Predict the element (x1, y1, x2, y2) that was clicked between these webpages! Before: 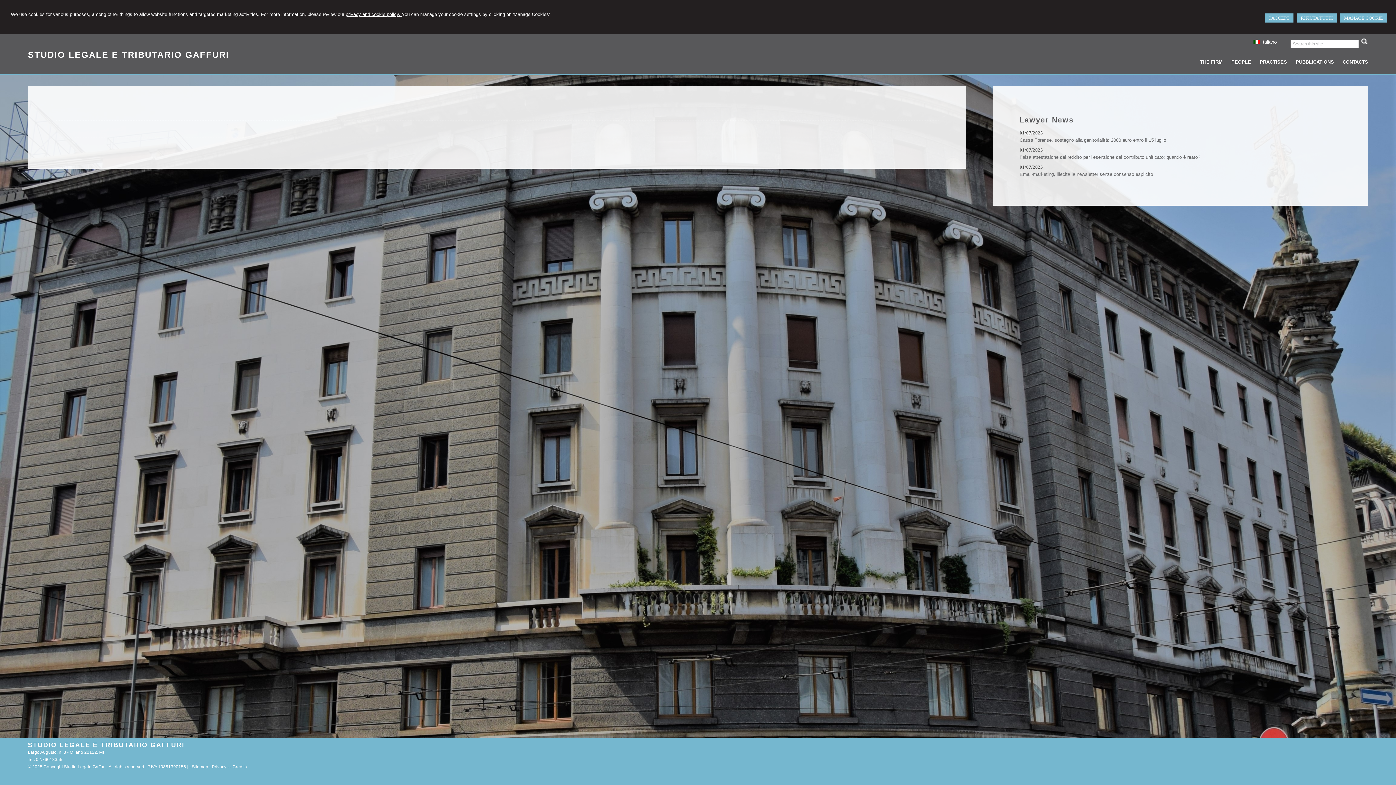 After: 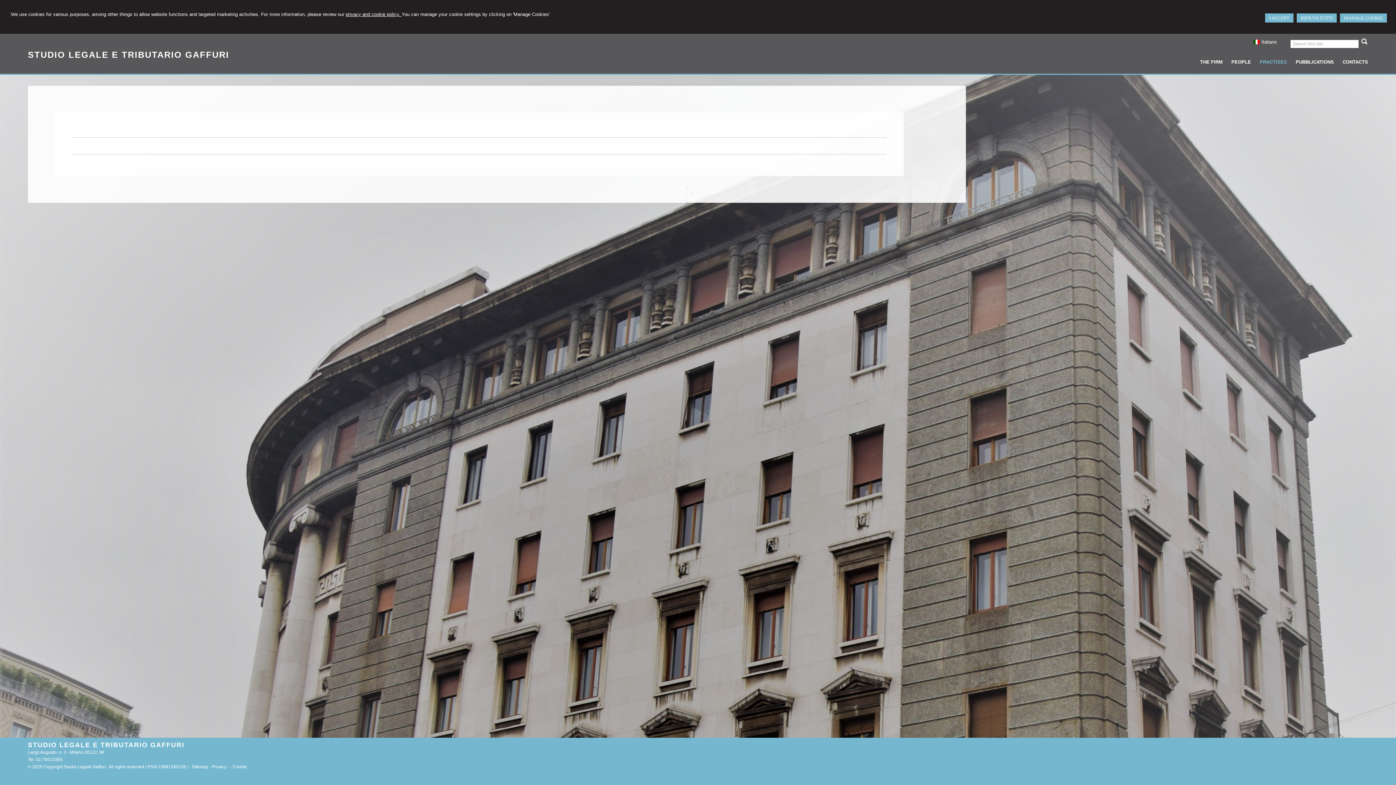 Action: bbox: (1260, 57, 1287, 66) label: PRACTISES